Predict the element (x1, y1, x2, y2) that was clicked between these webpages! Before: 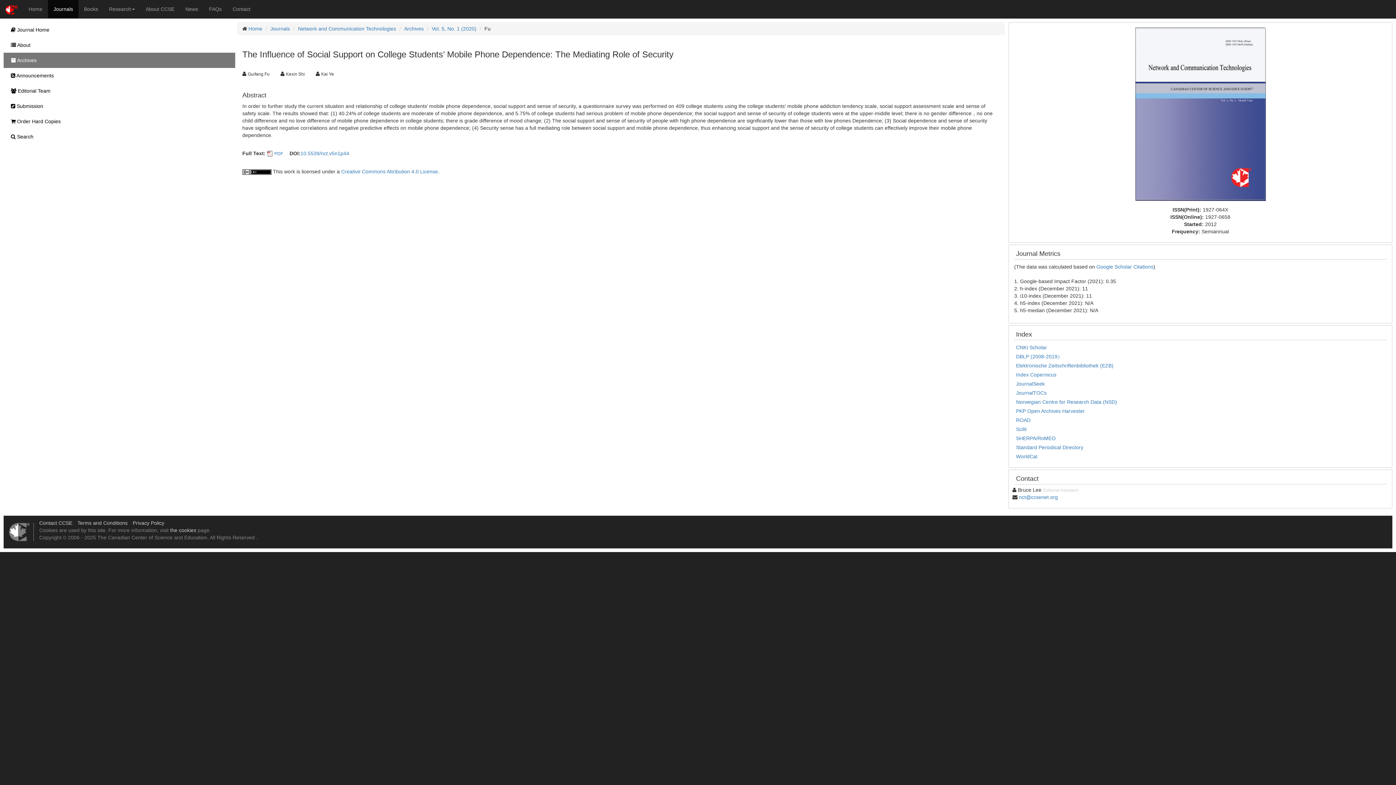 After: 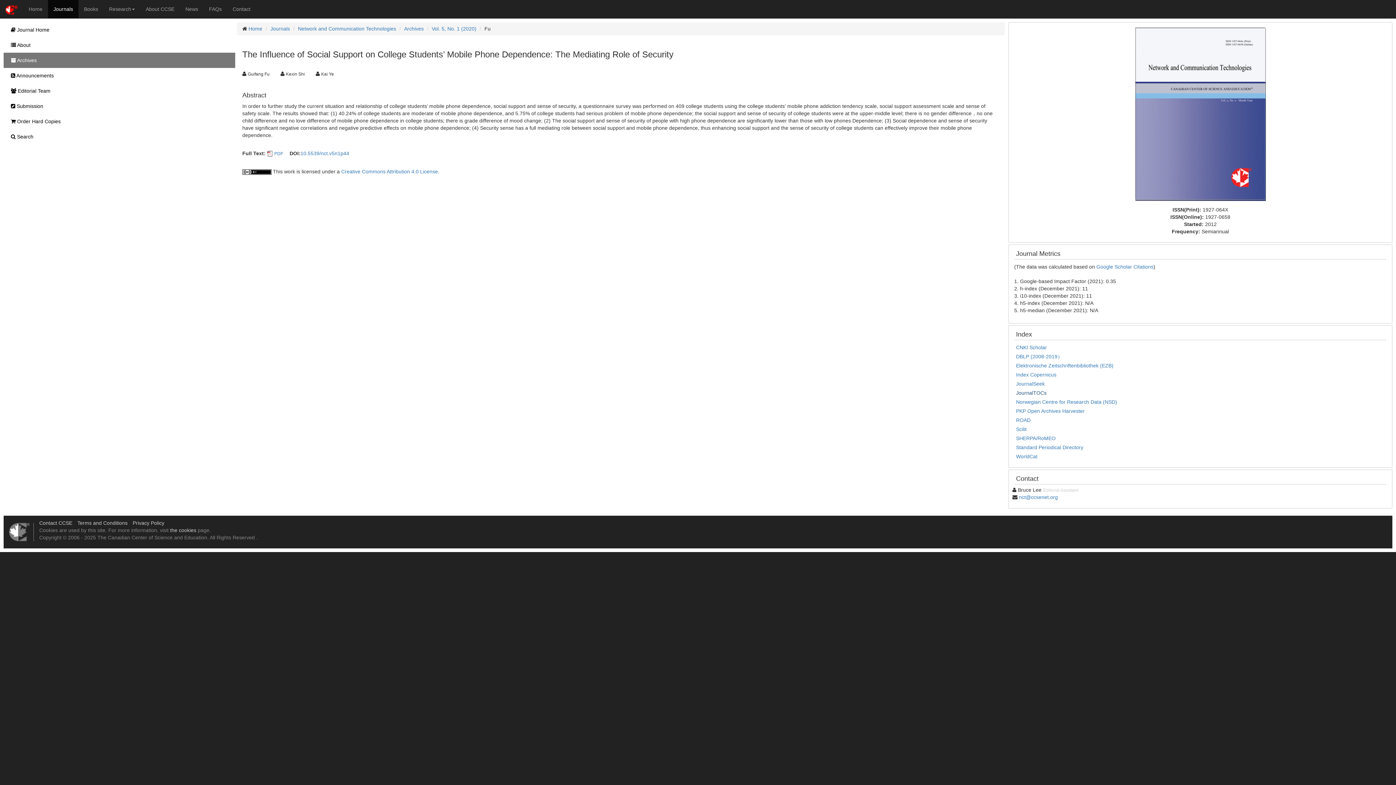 Action: bbox: (1016, 390, 1046, 396) label: JournalTOCs